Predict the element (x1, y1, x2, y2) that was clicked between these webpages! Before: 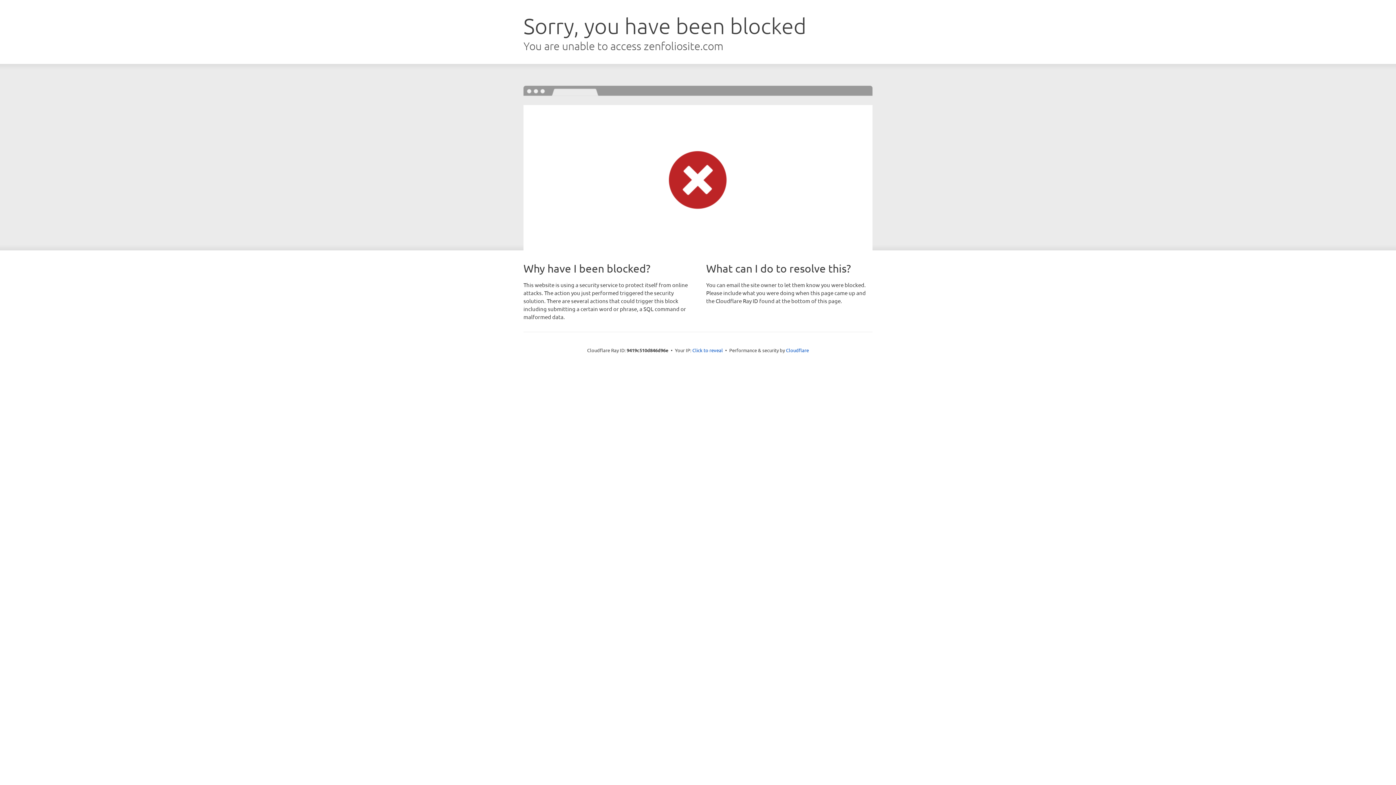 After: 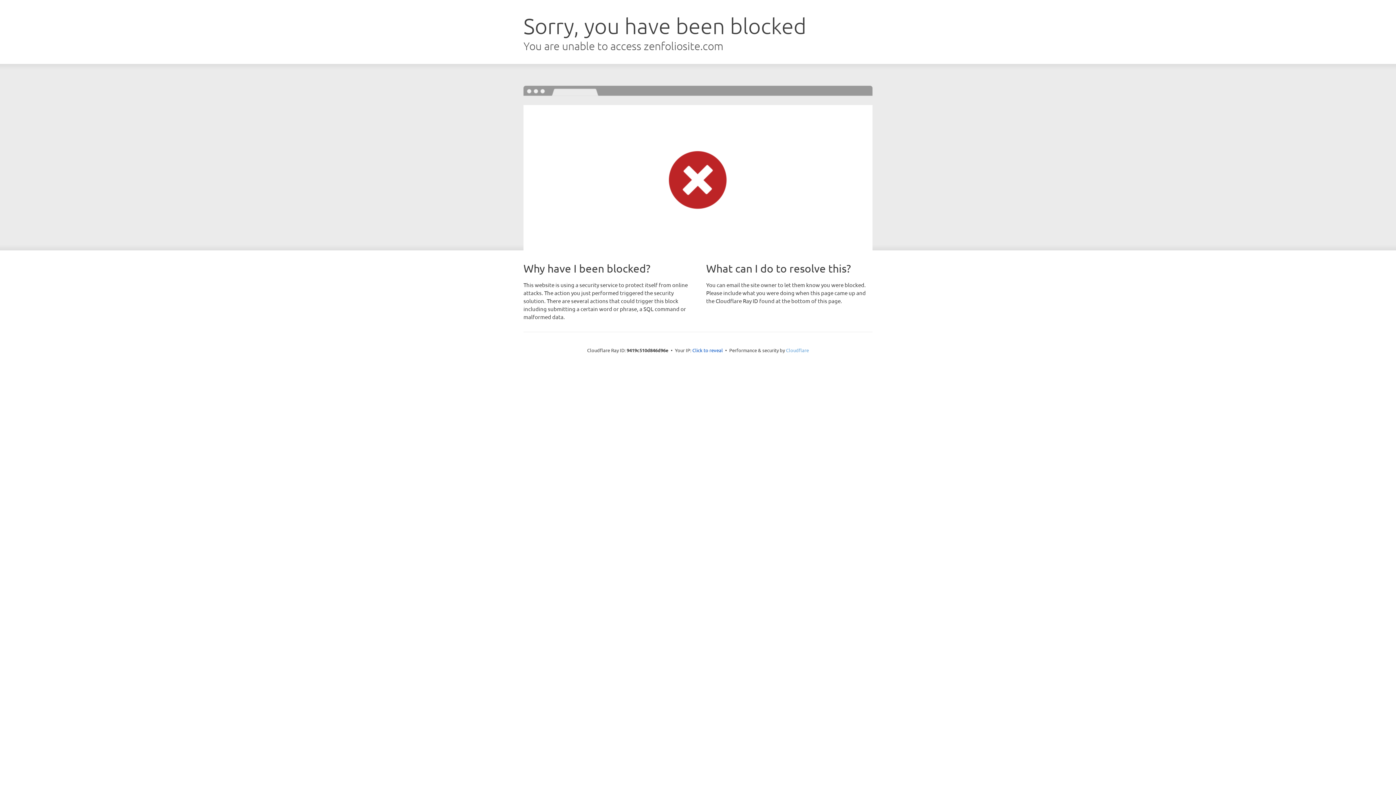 Action: bbox: (786, 347, 809, 353) label: Cloudflare